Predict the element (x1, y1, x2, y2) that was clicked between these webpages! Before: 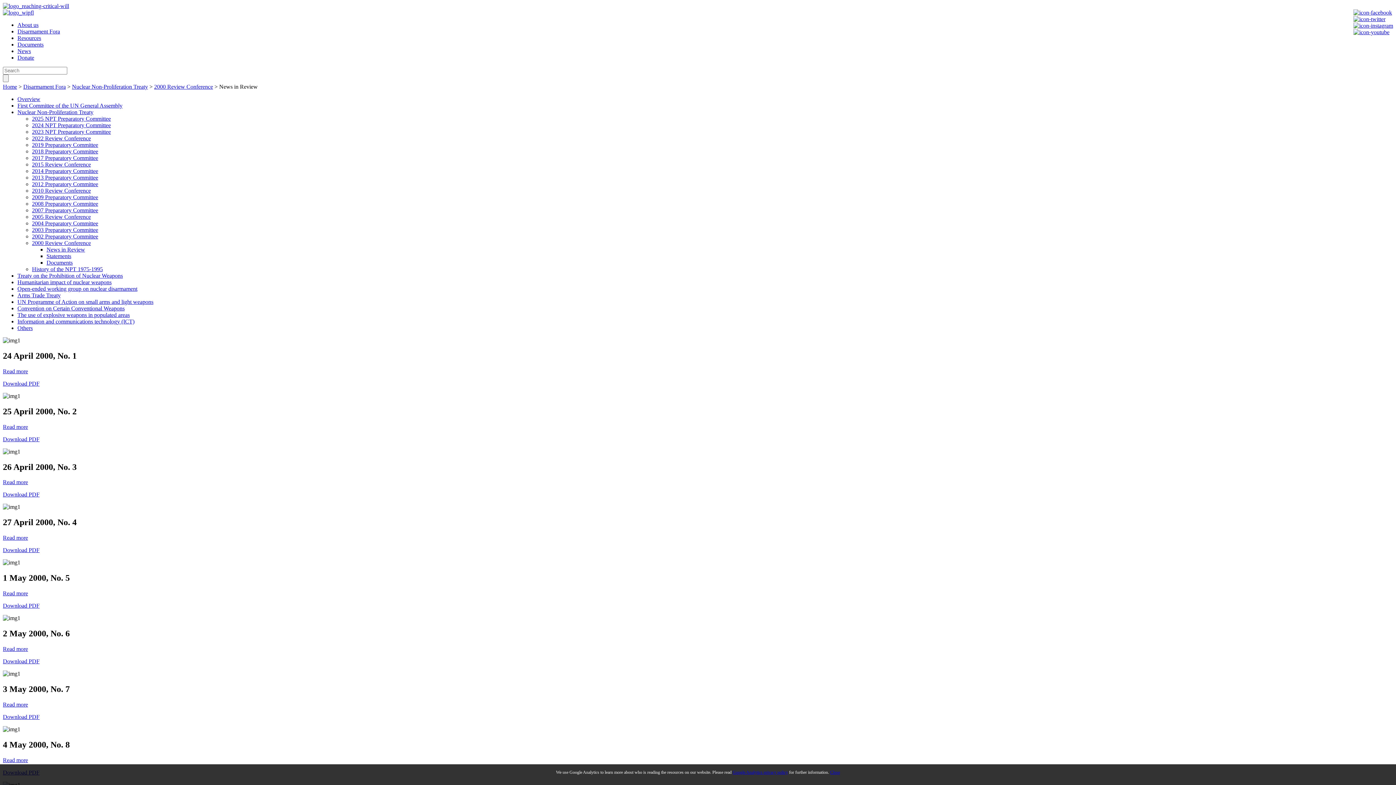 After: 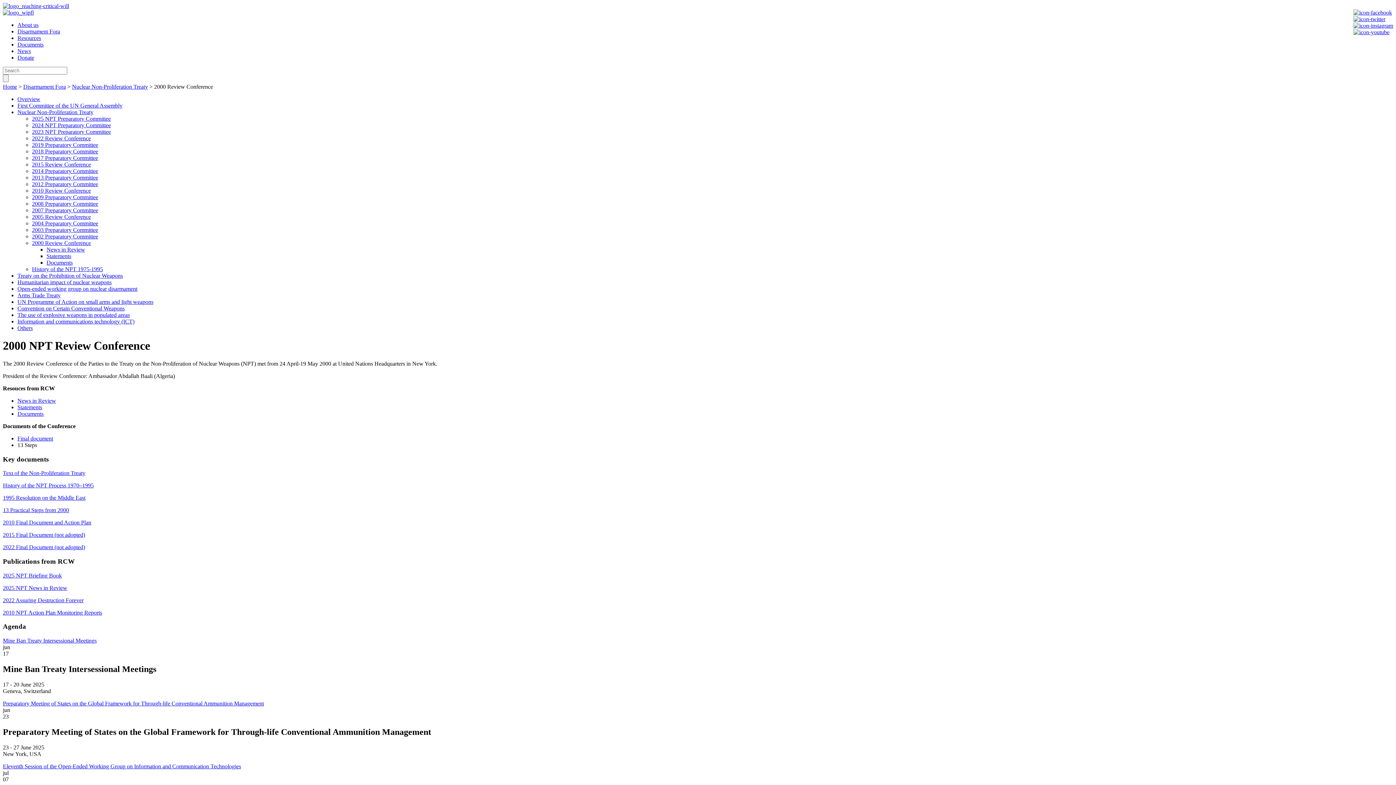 Action: label: 2000 Review Conference bbox: (154, 83, 213, 89)